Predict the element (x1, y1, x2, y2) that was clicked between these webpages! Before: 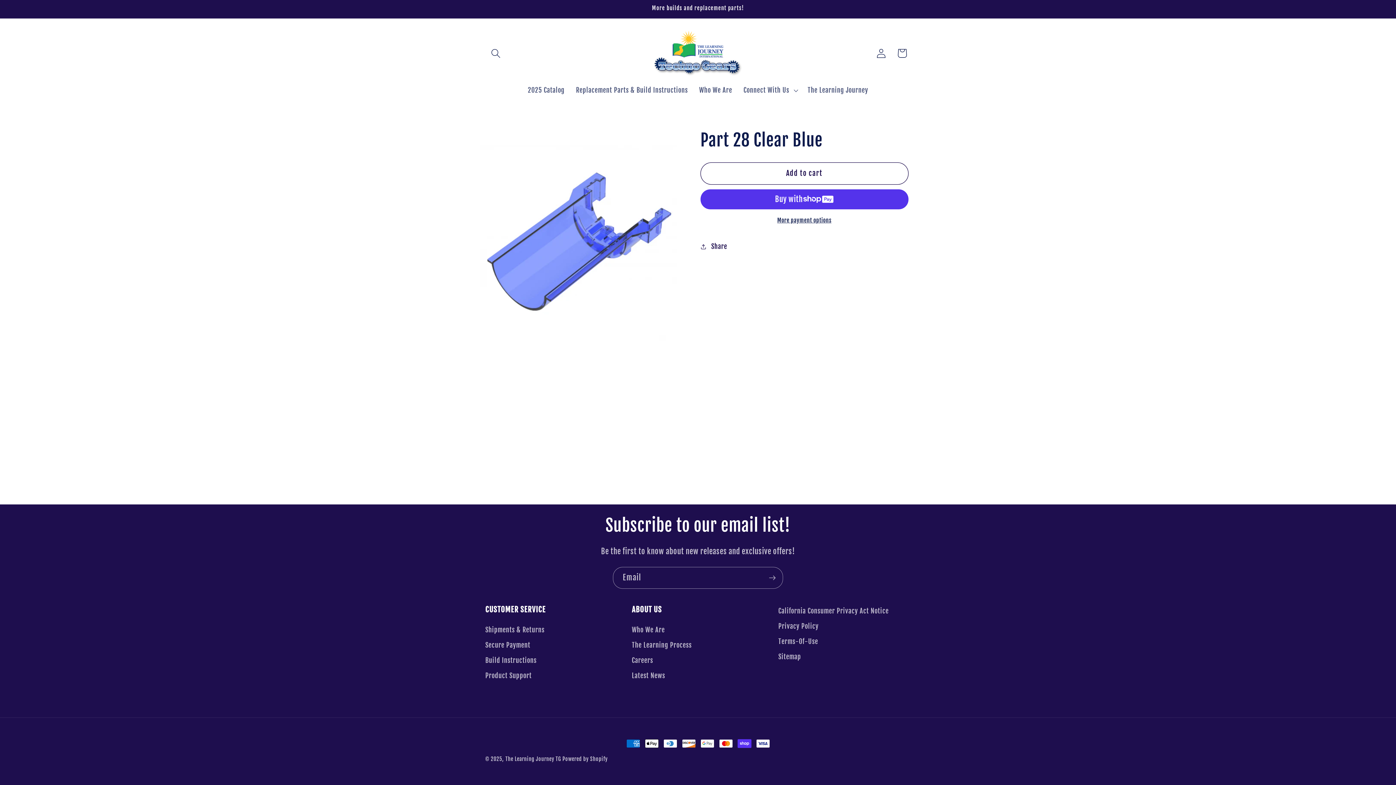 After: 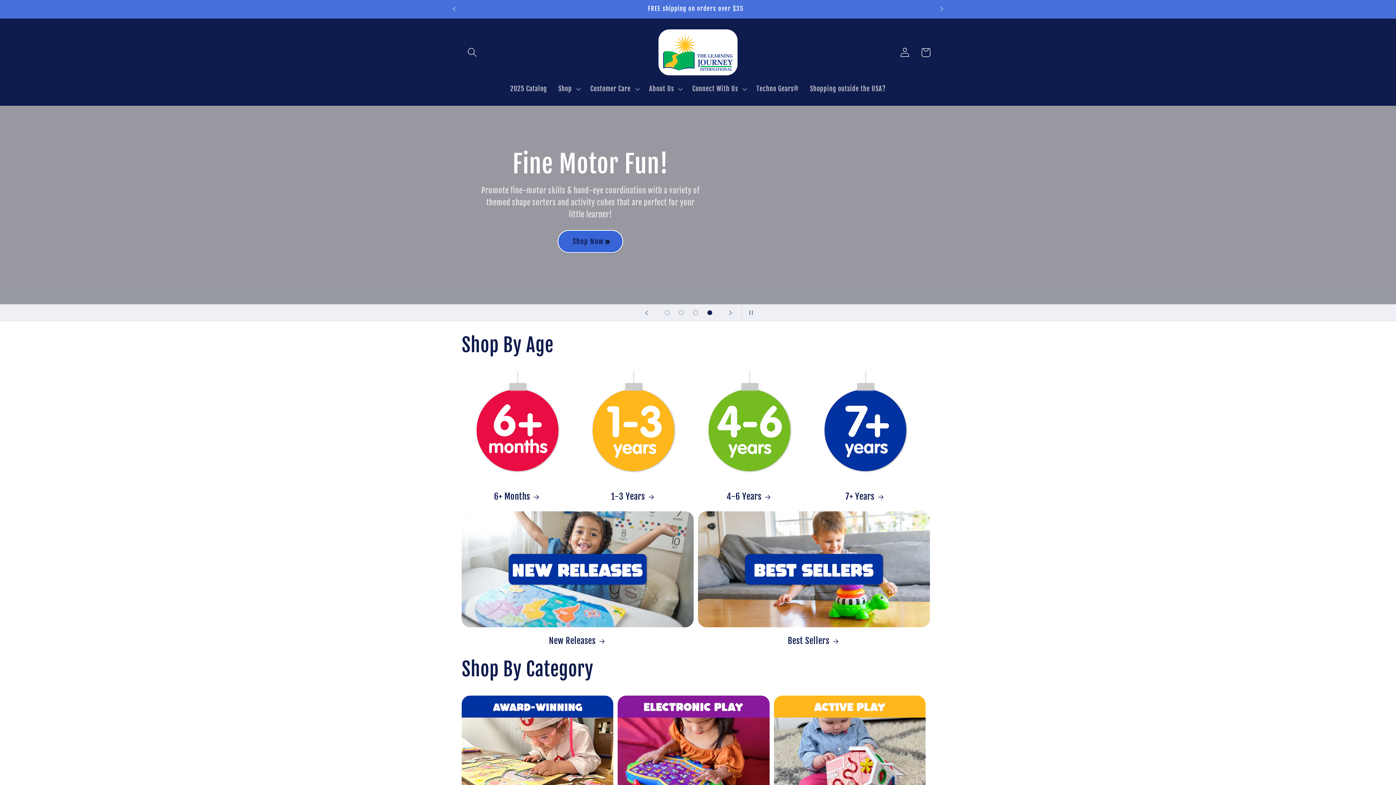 Action: label: The Learning Journey bbox: (802, 80, 874, 100)